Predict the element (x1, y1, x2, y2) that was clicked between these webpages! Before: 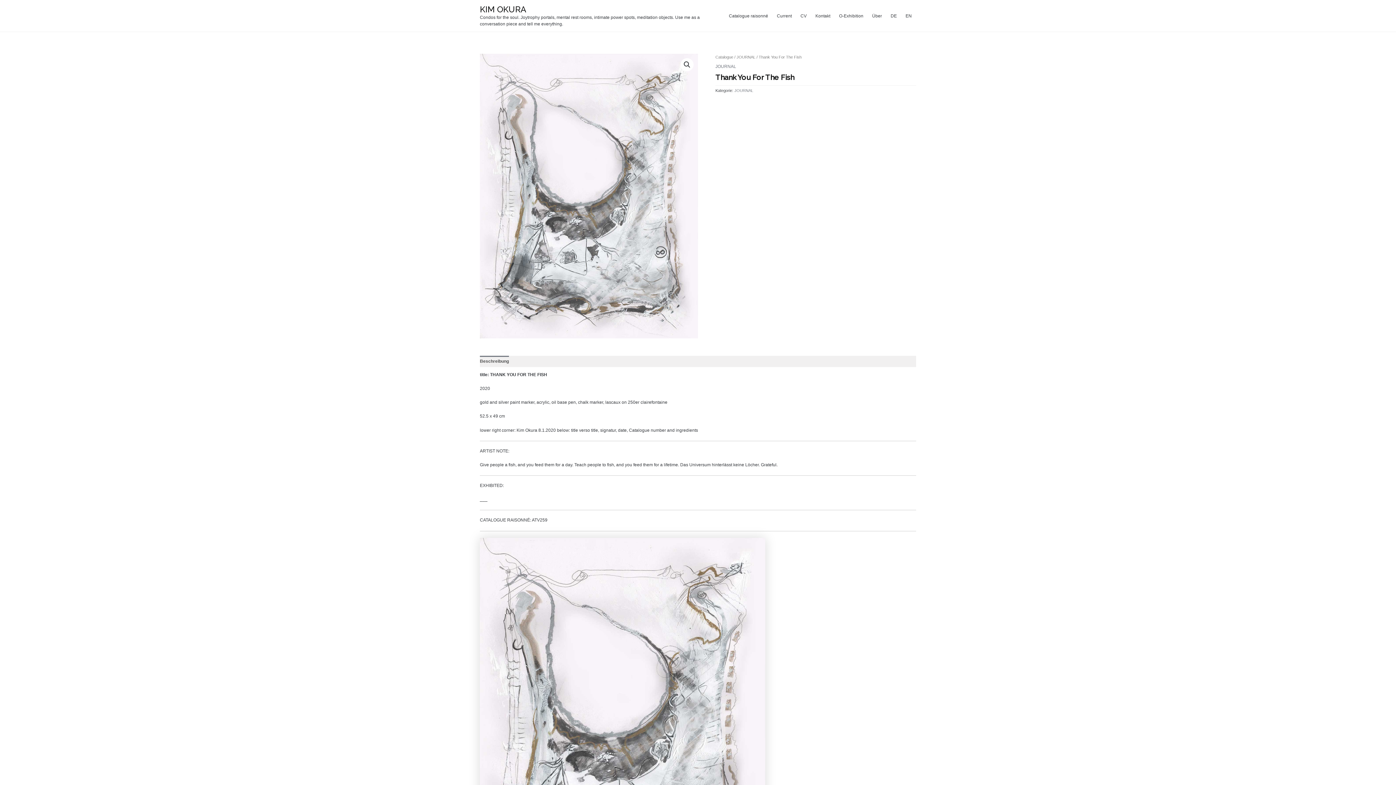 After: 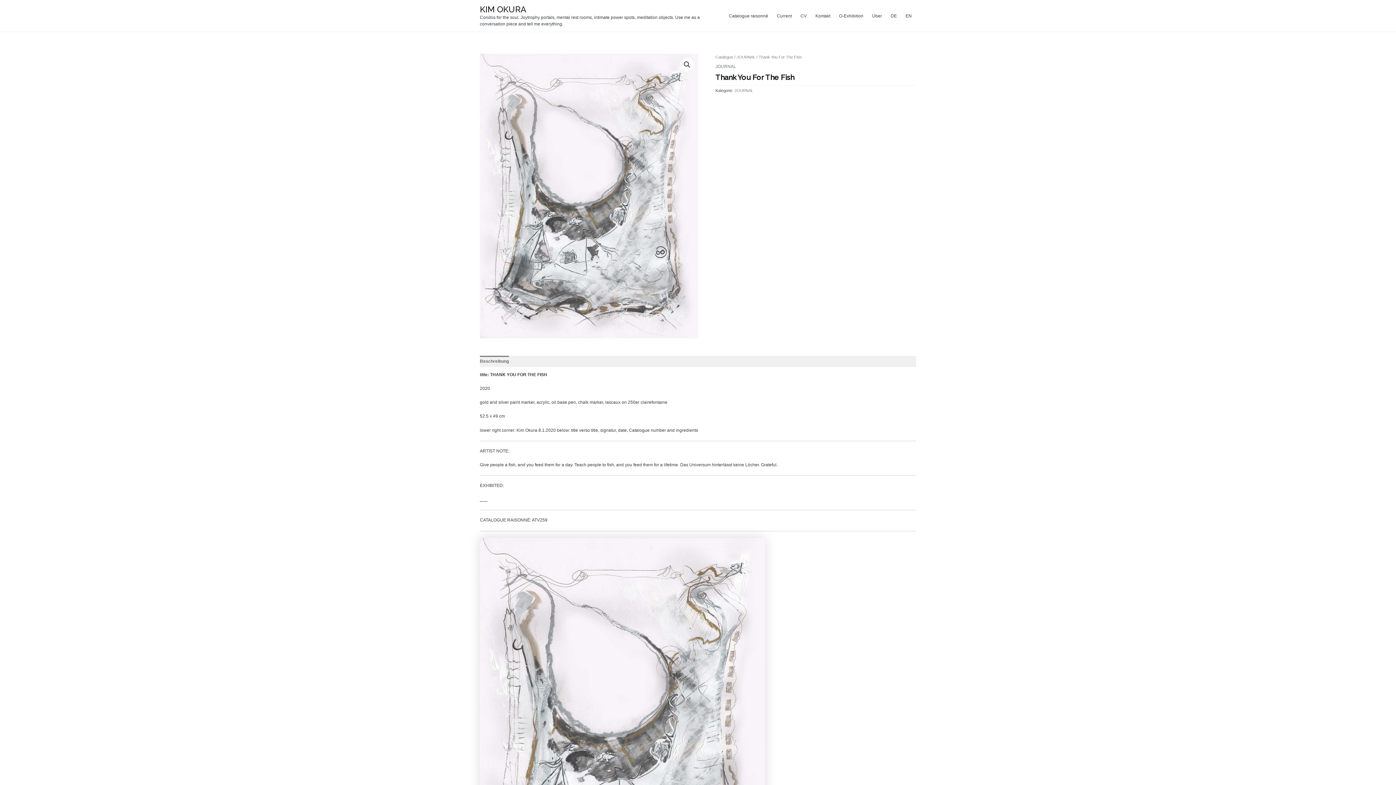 Action: bbox: (480, 355, 509, 367) label: Beschreibung